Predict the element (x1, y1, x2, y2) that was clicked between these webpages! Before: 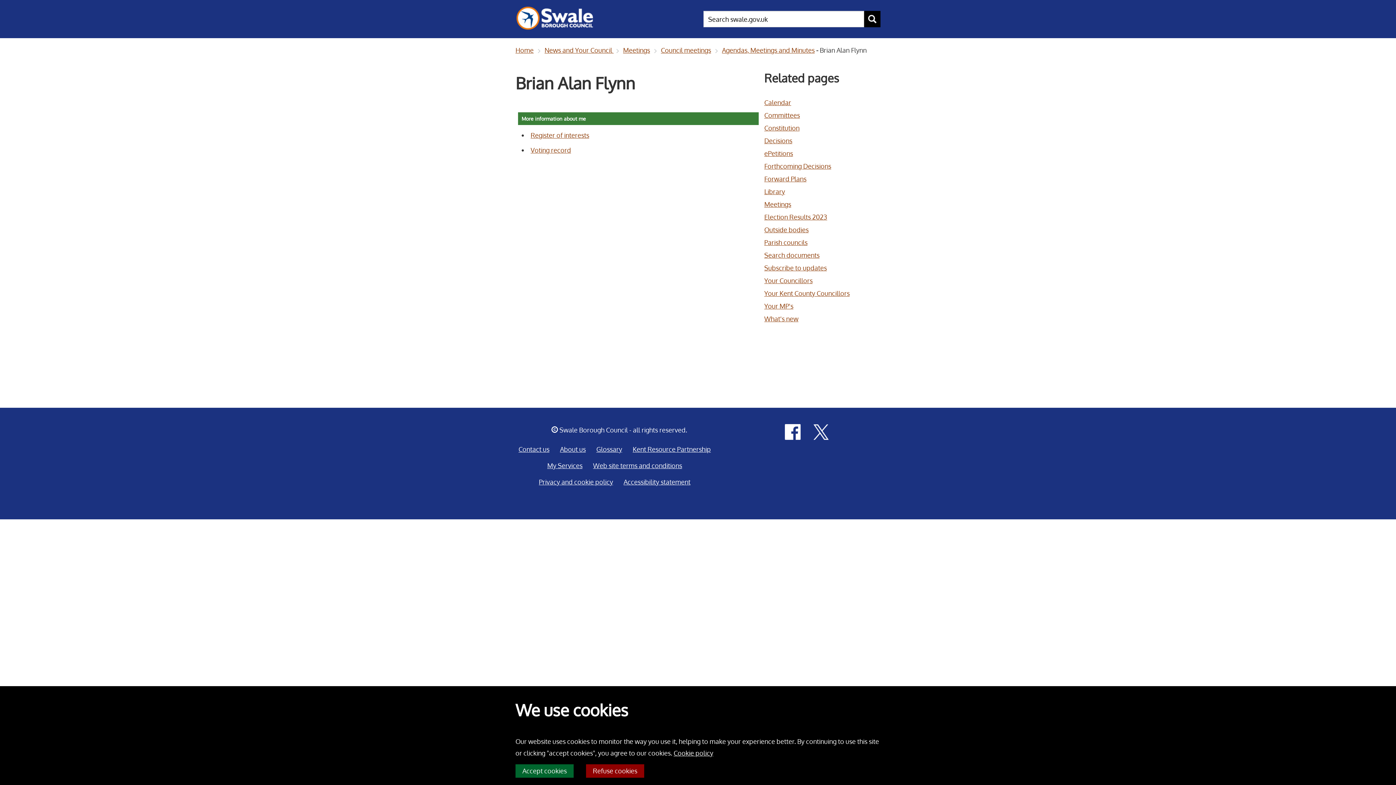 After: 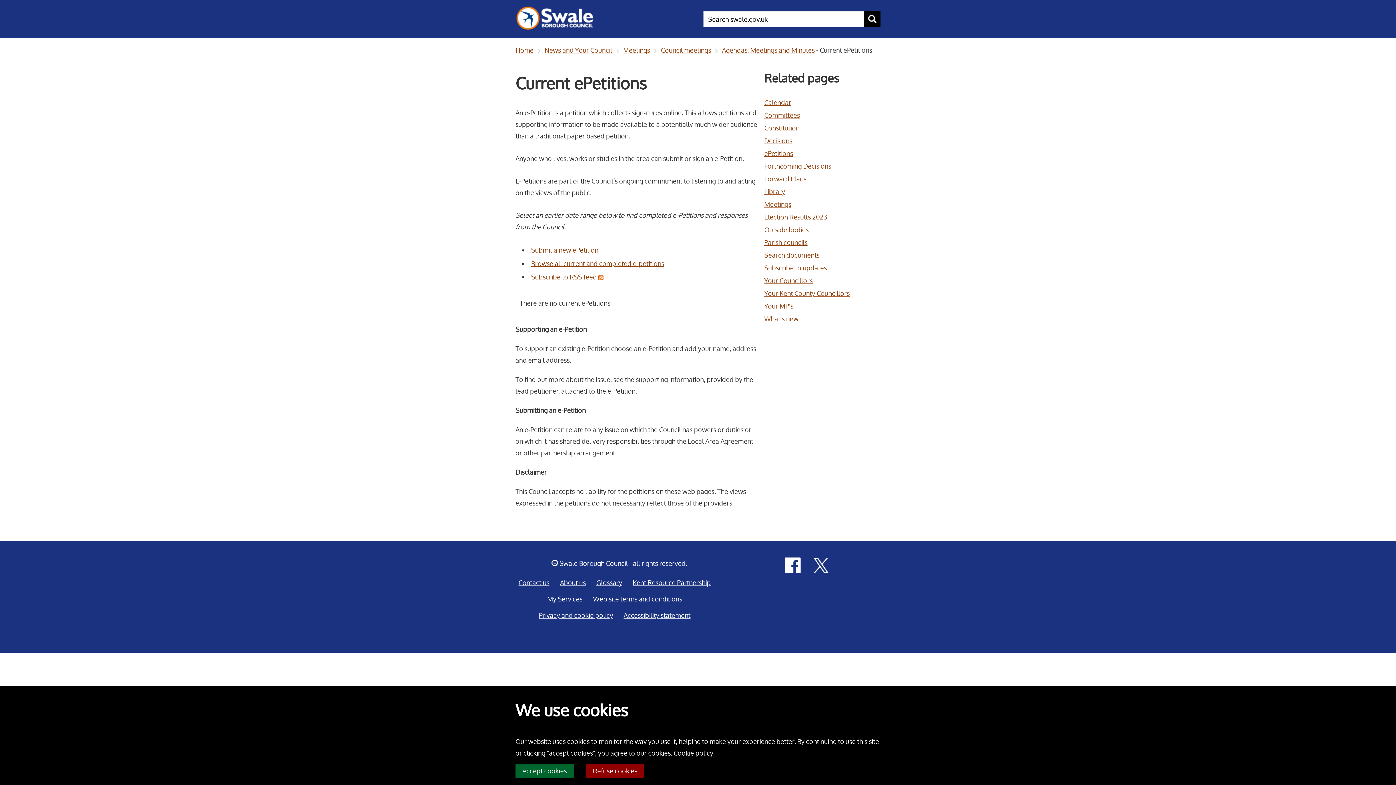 Action: label: ePetitions bbox: (764, 149, 793, 158)